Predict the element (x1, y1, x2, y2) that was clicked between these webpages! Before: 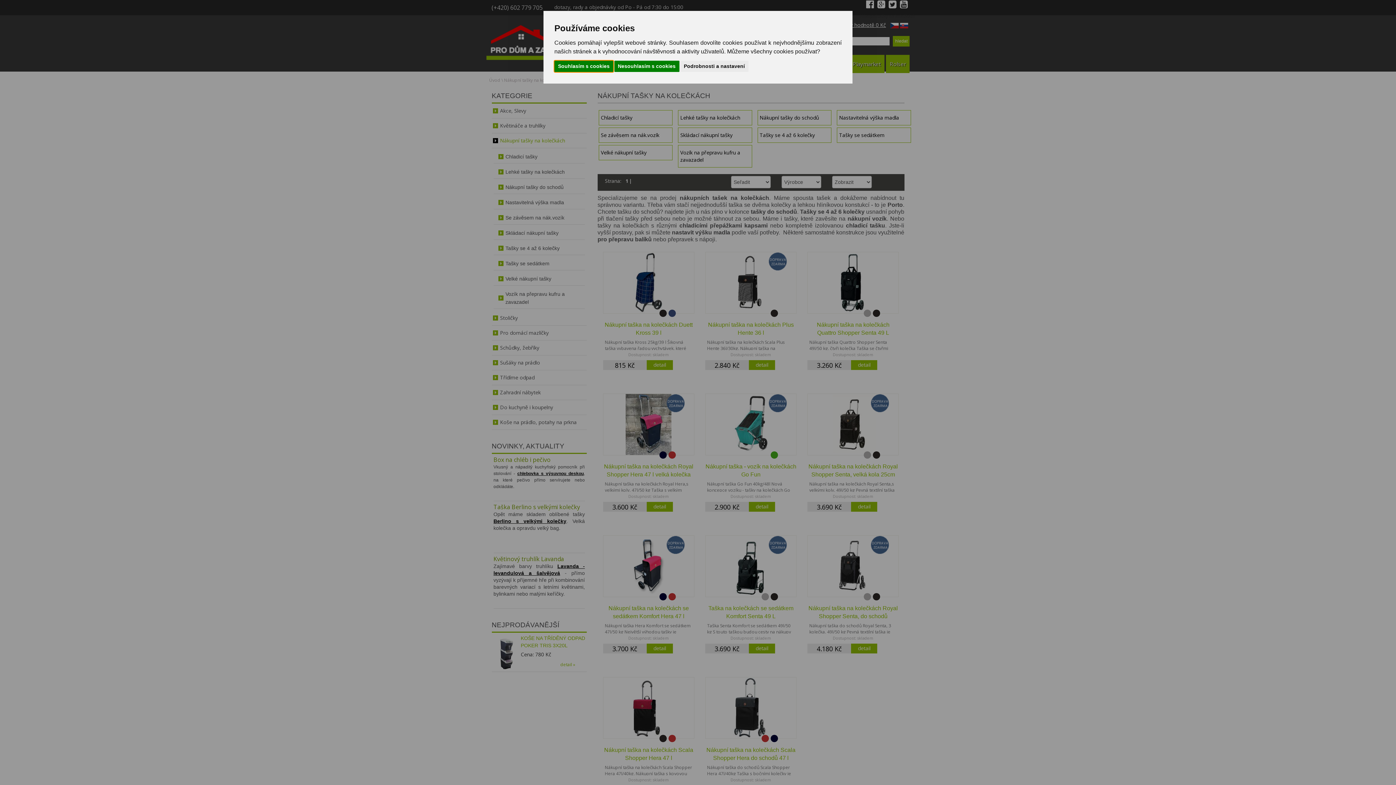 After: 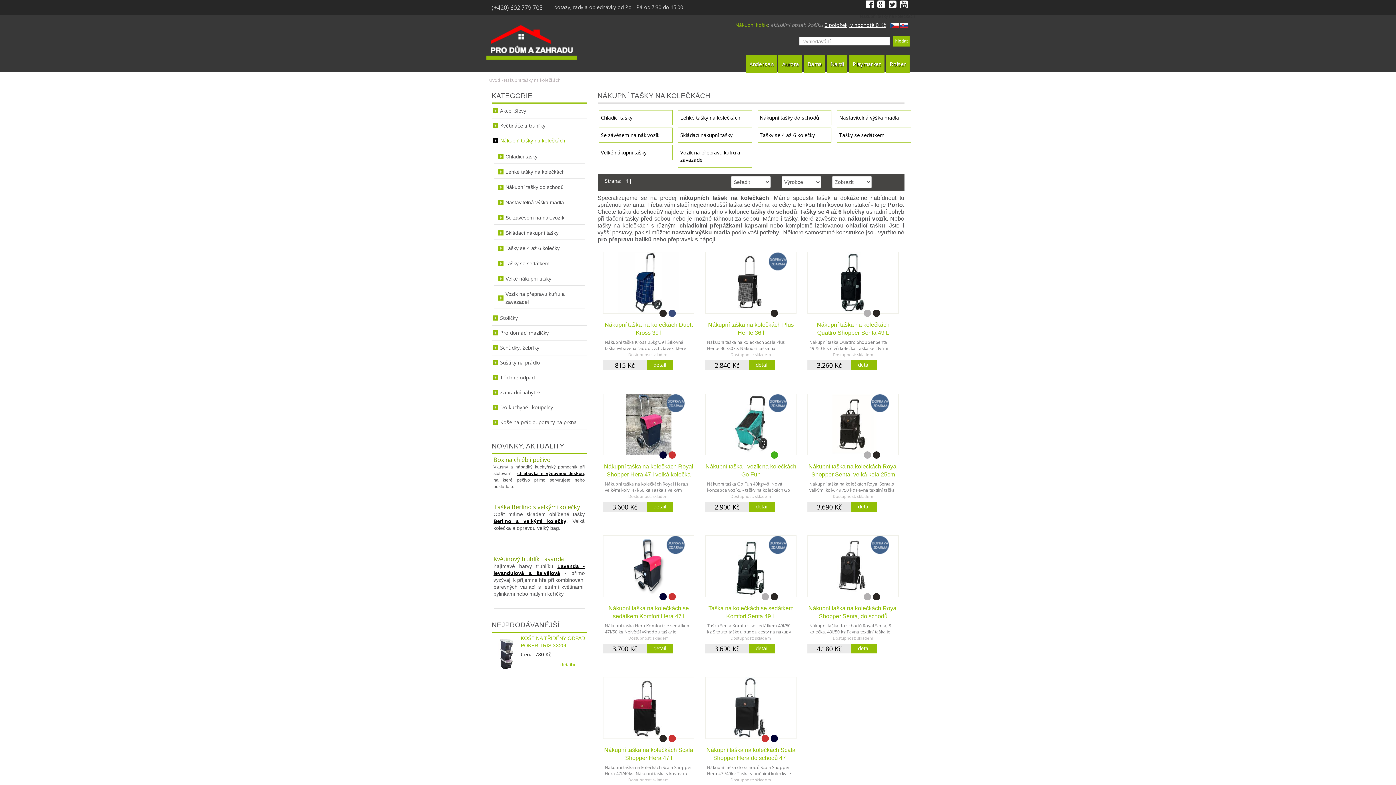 Action: label: Souhlasím s cookies bbox: (554, 60, 613, 71)